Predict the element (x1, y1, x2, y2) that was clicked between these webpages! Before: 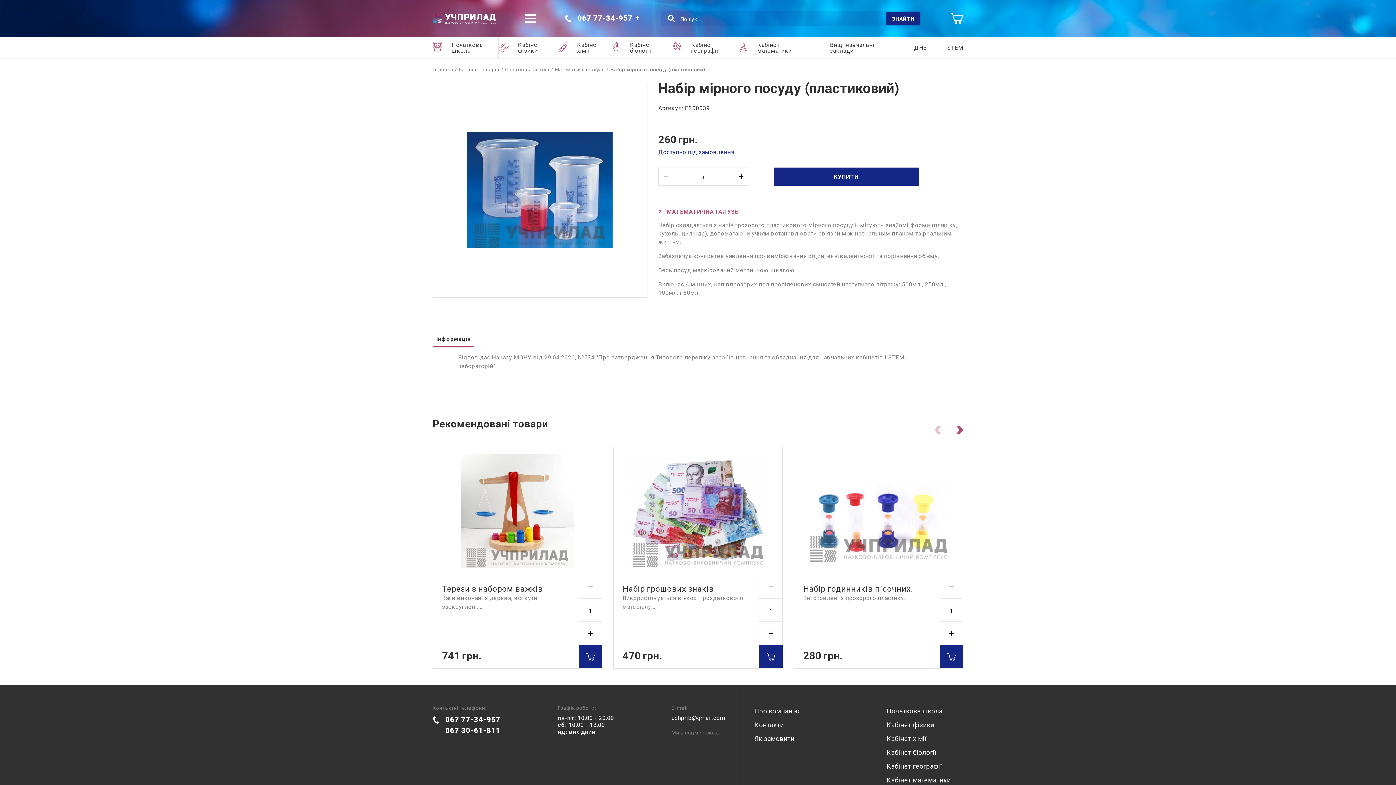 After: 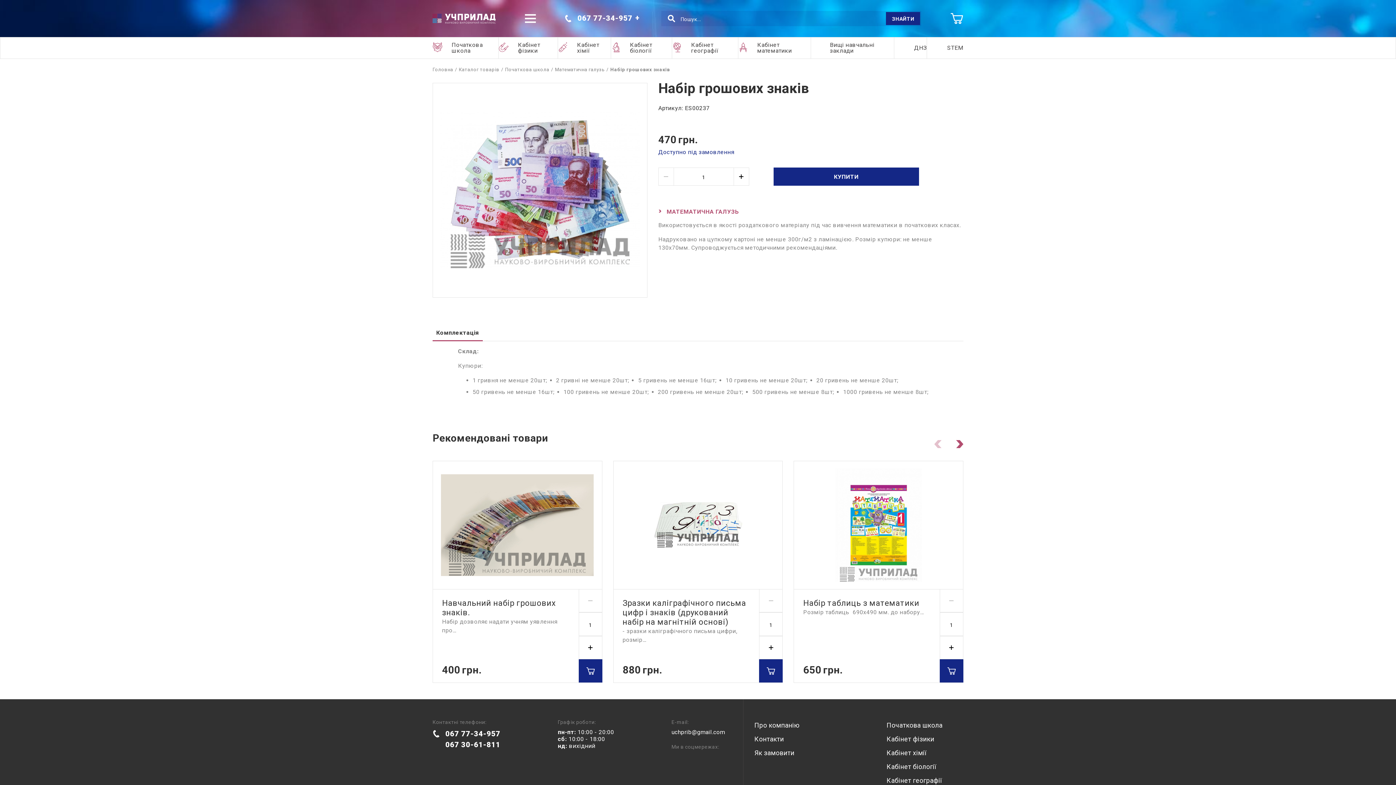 Action: label: Набір грошових знаків bbox: (622, 584, 714, 593)